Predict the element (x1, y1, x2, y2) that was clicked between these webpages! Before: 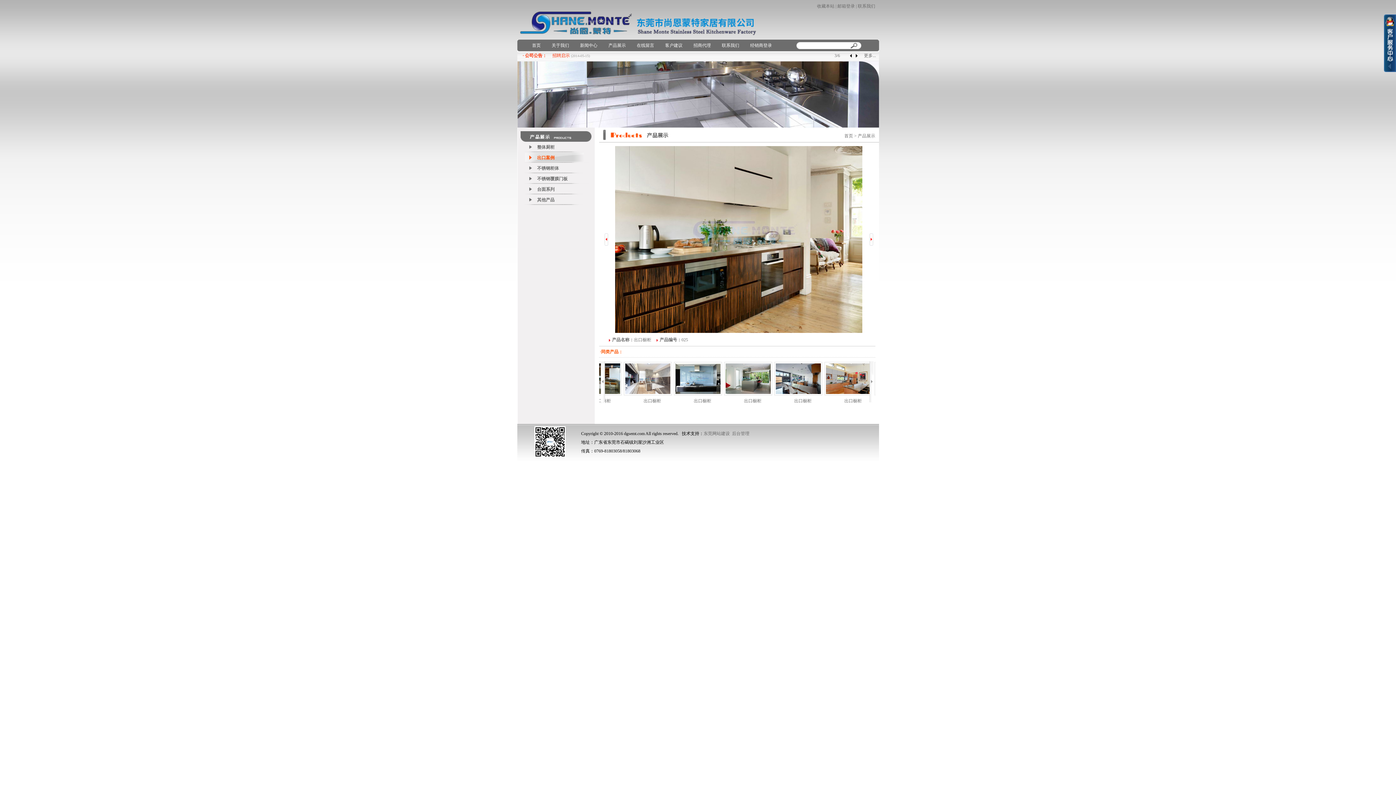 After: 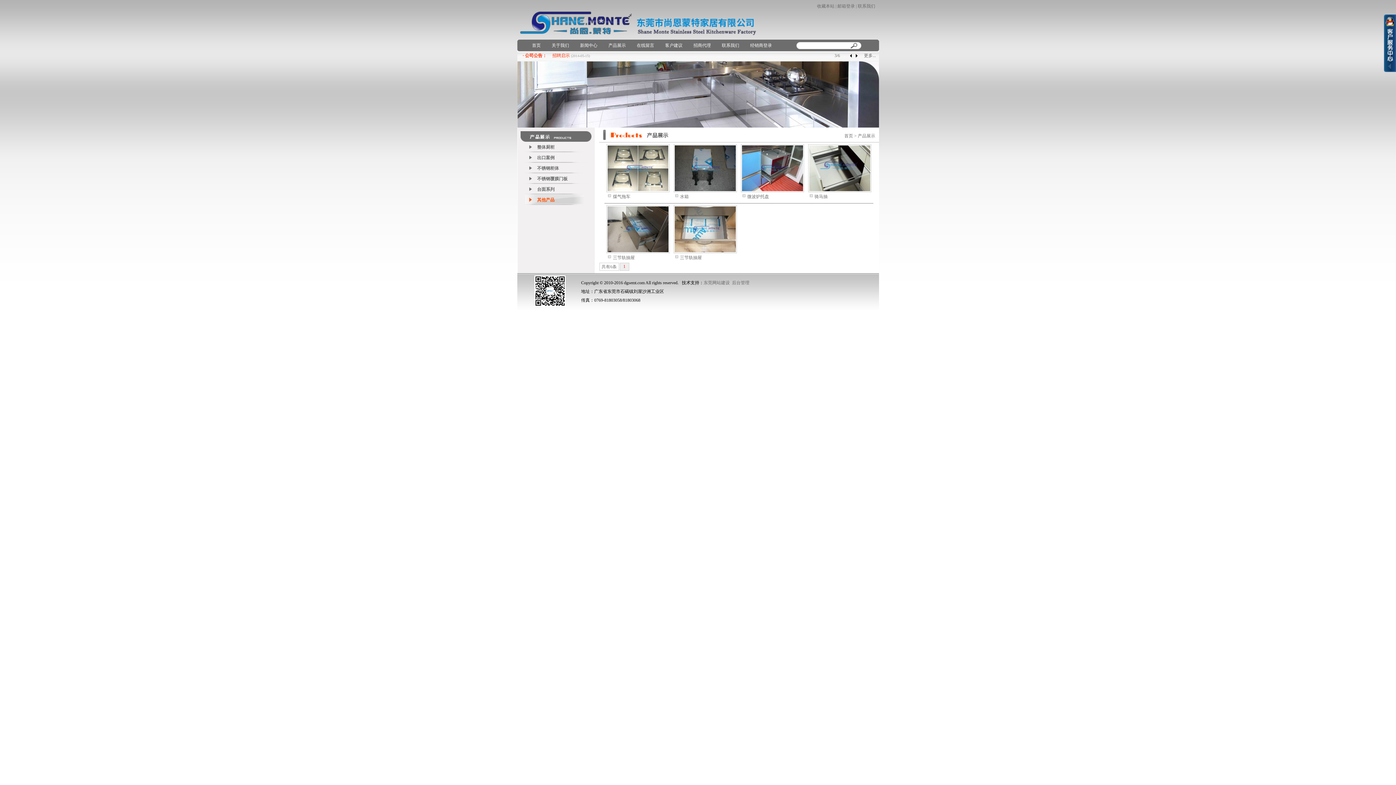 Action: label: 其他产品 bbox: (523, 194, 602, 205)